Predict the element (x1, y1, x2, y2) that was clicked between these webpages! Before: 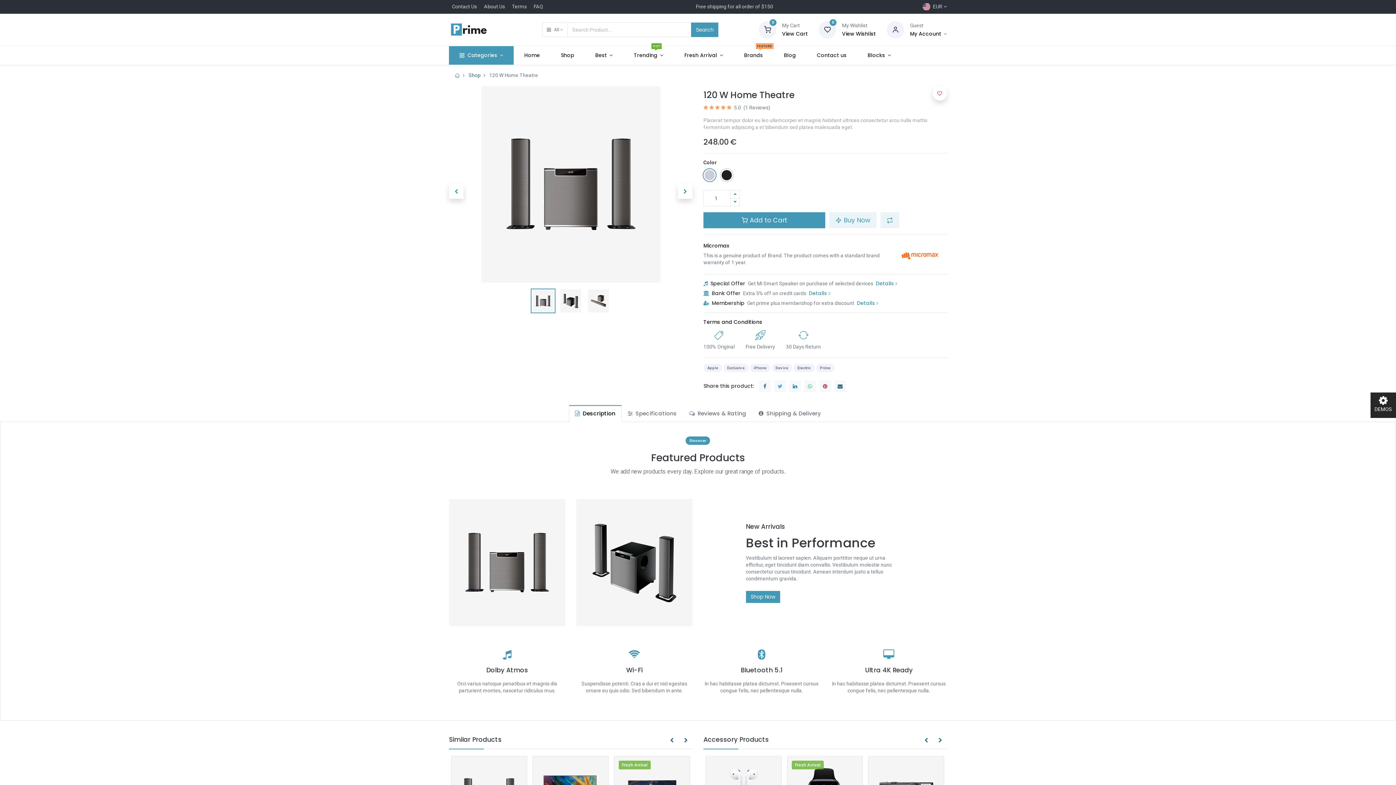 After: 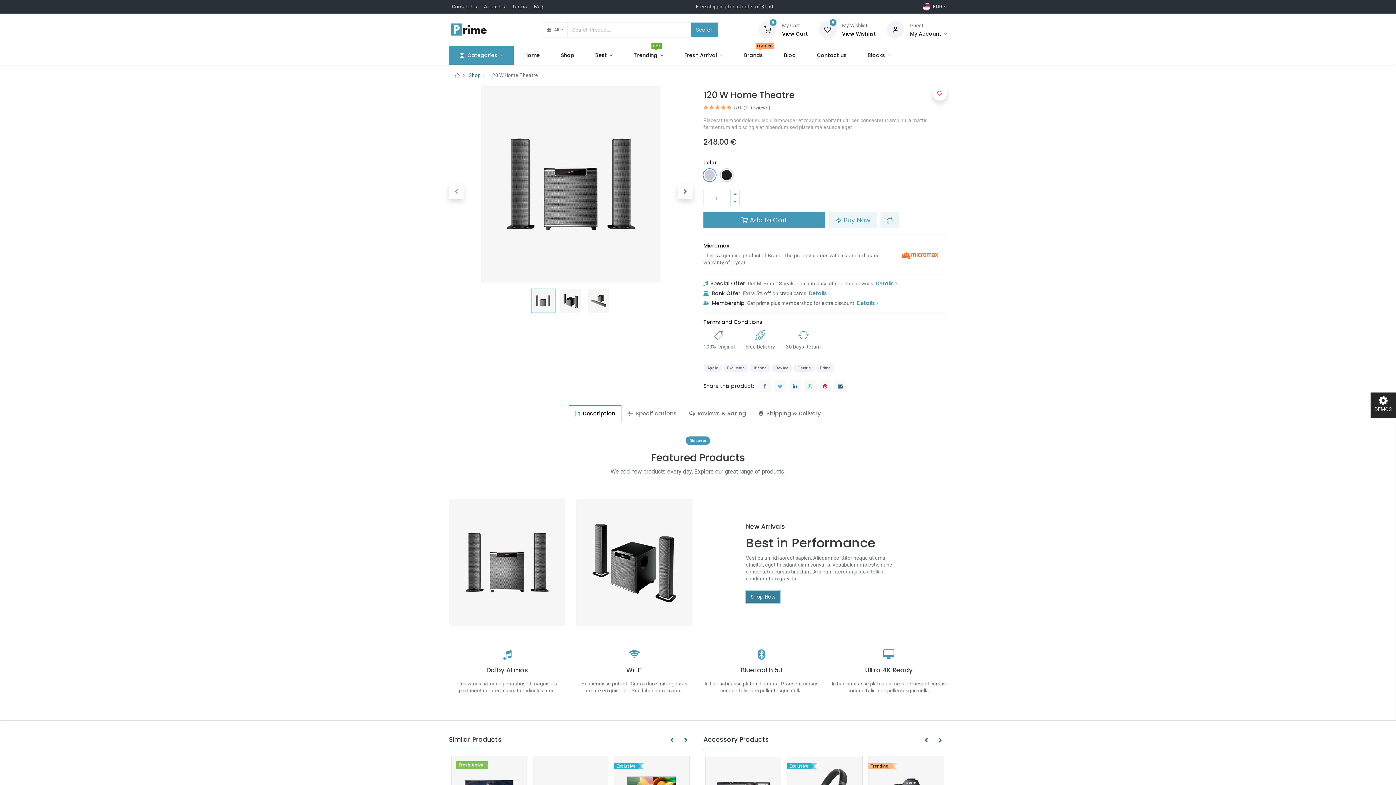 Action: bbox: (746, 591, 780, 603) label: Shop Now